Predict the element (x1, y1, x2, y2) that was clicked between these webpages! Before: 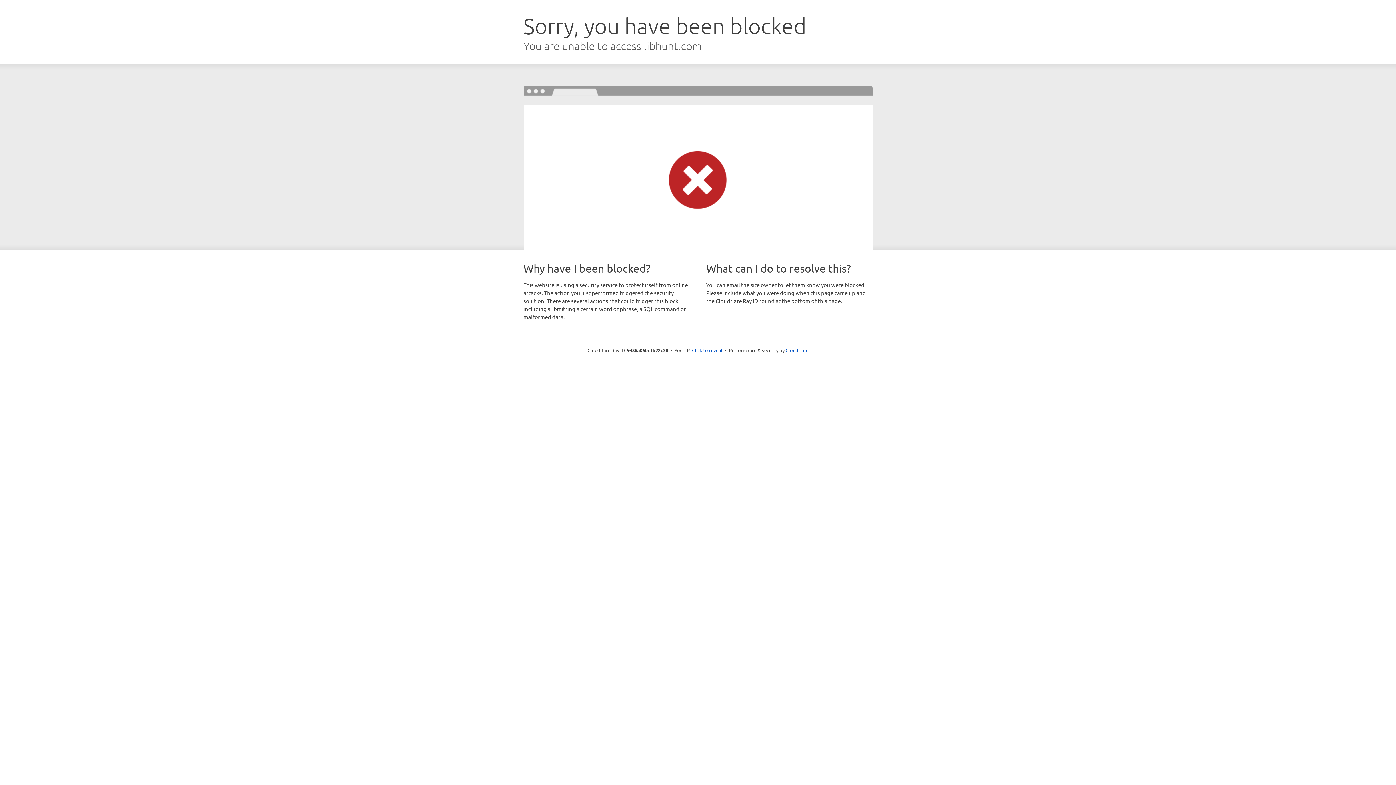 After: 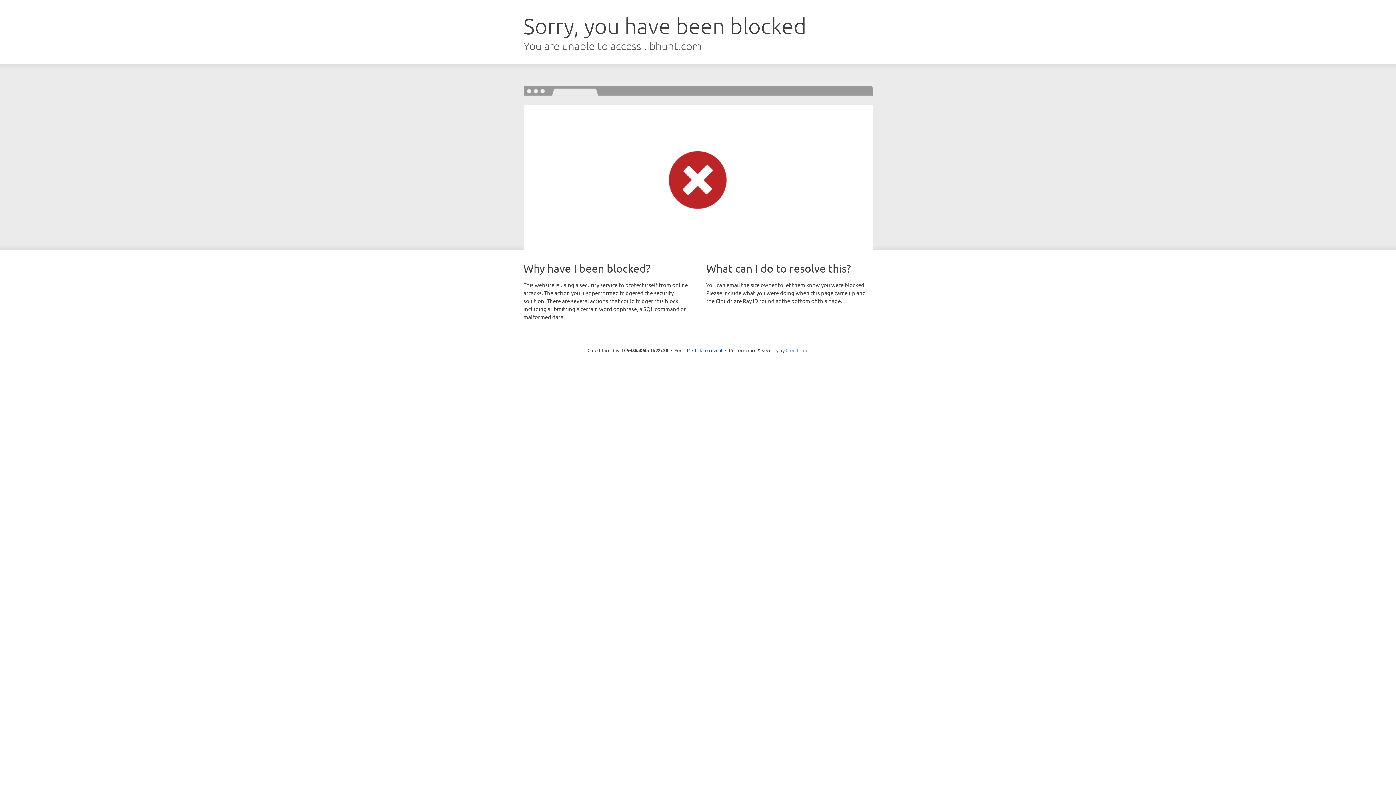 Action: bbox: (785, 347, 808, 353) label: Cloudflare